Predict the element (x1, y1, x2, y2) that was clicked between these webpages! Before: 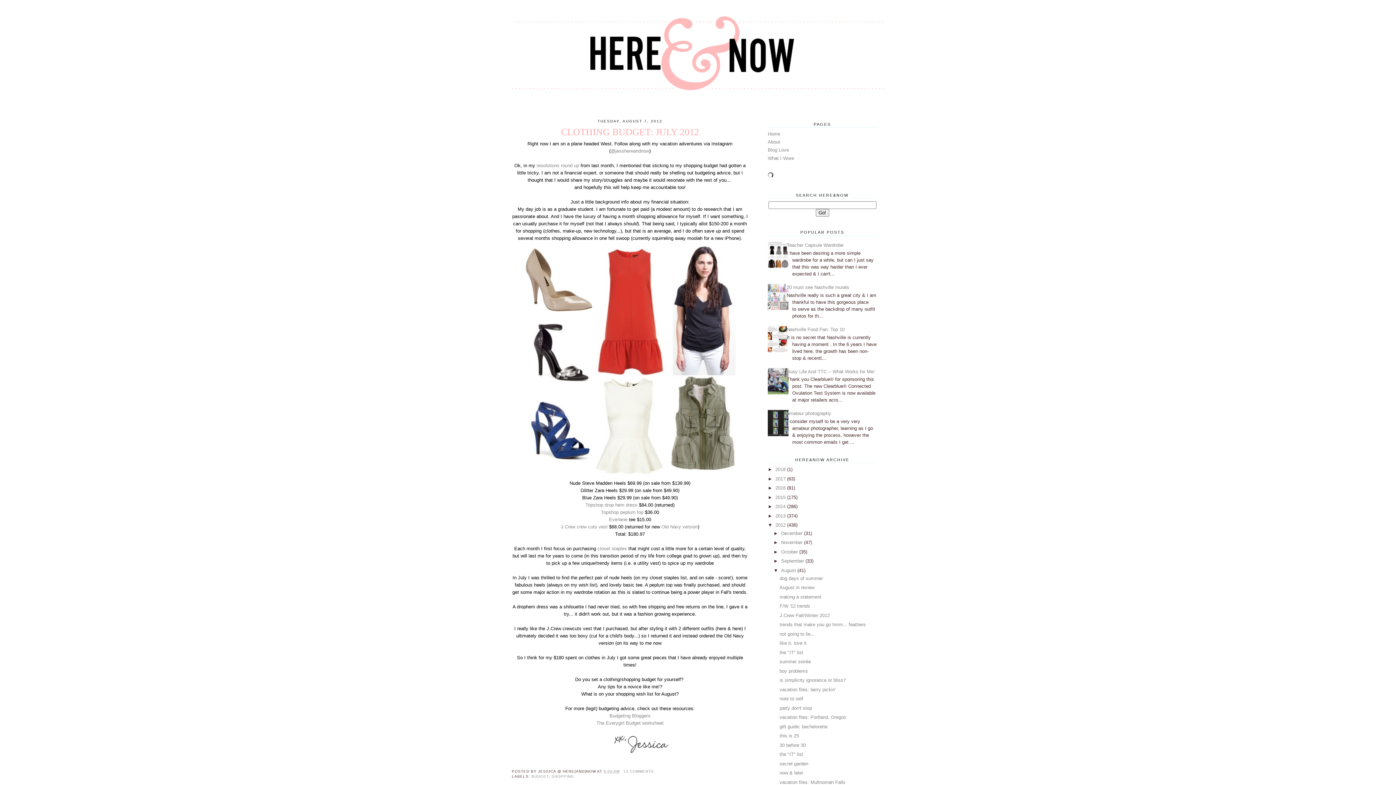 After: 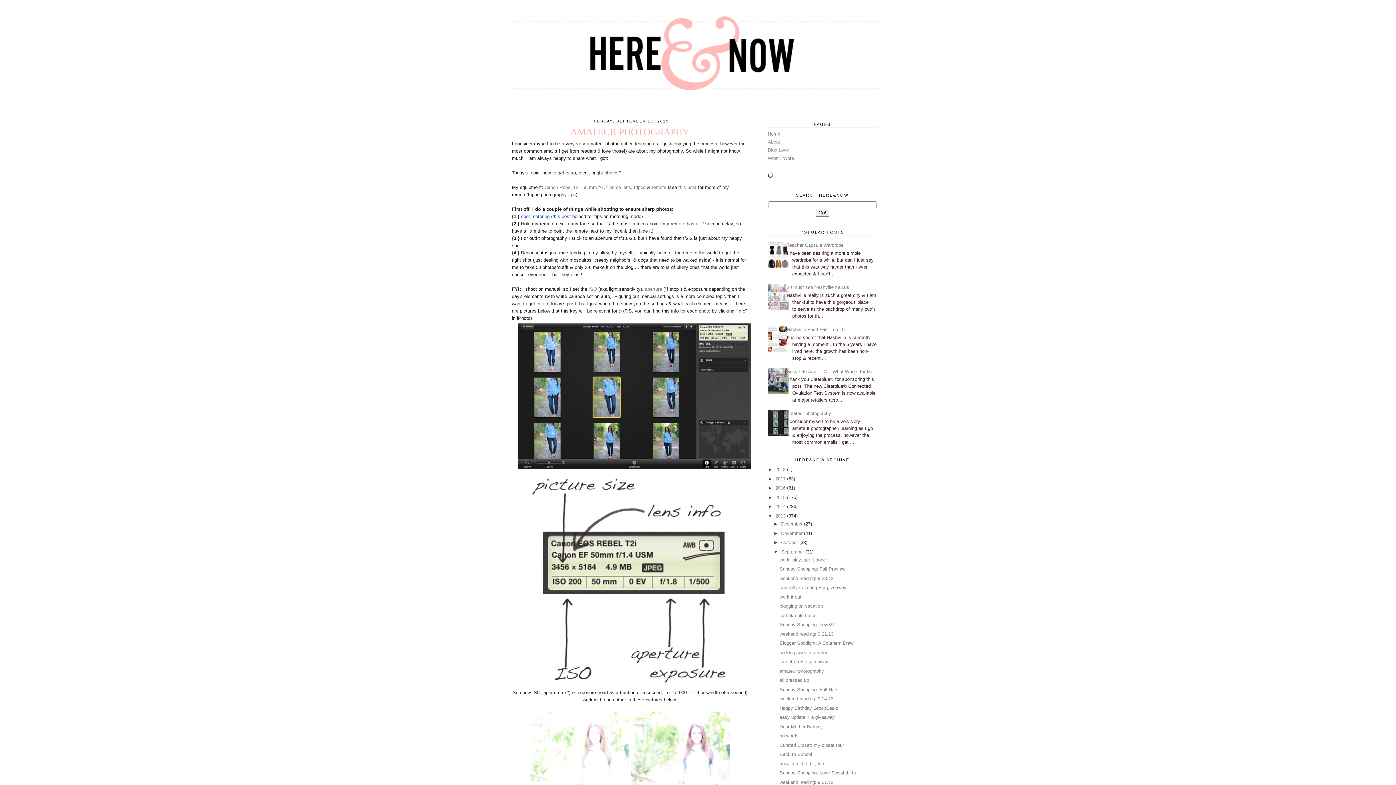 Action: bbox: (786, 411, 831, 416) label: amateur photography